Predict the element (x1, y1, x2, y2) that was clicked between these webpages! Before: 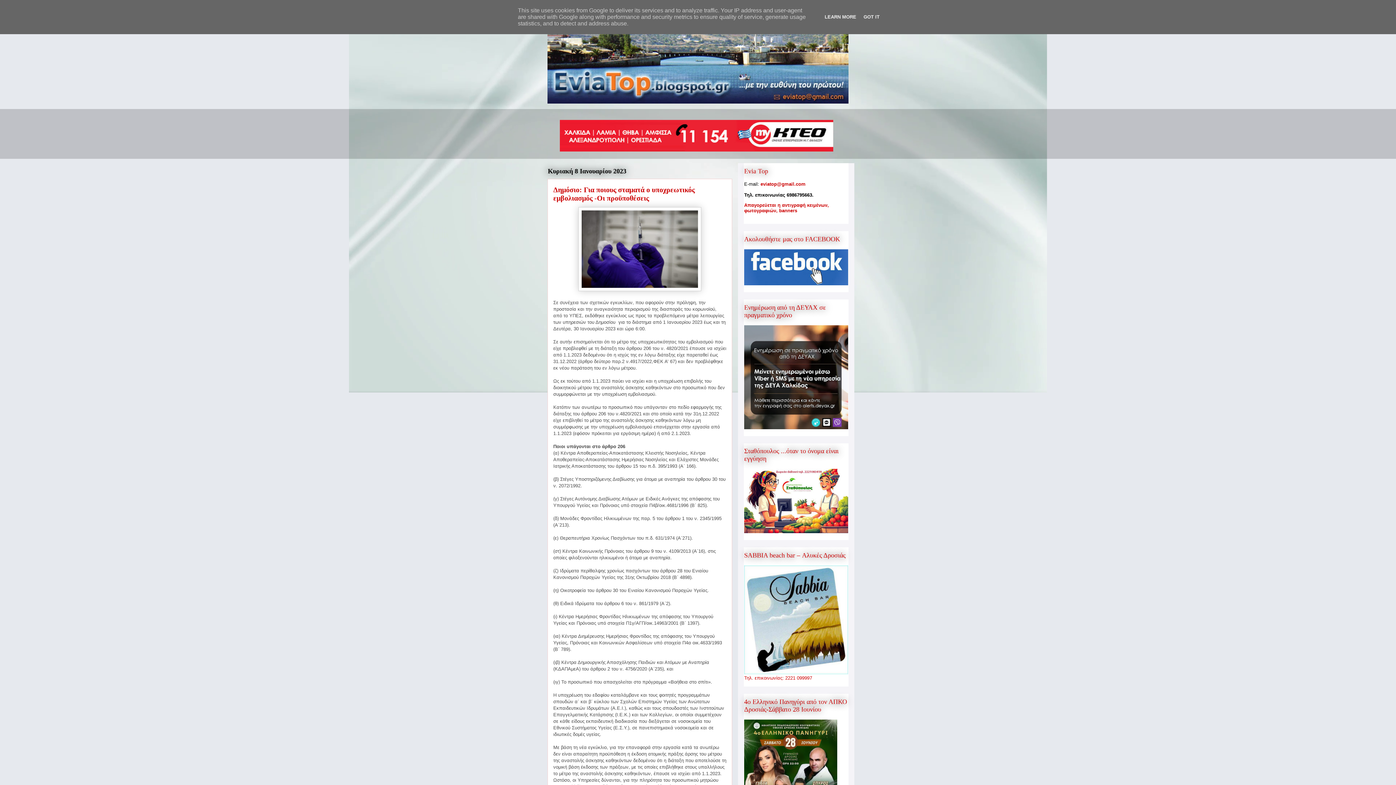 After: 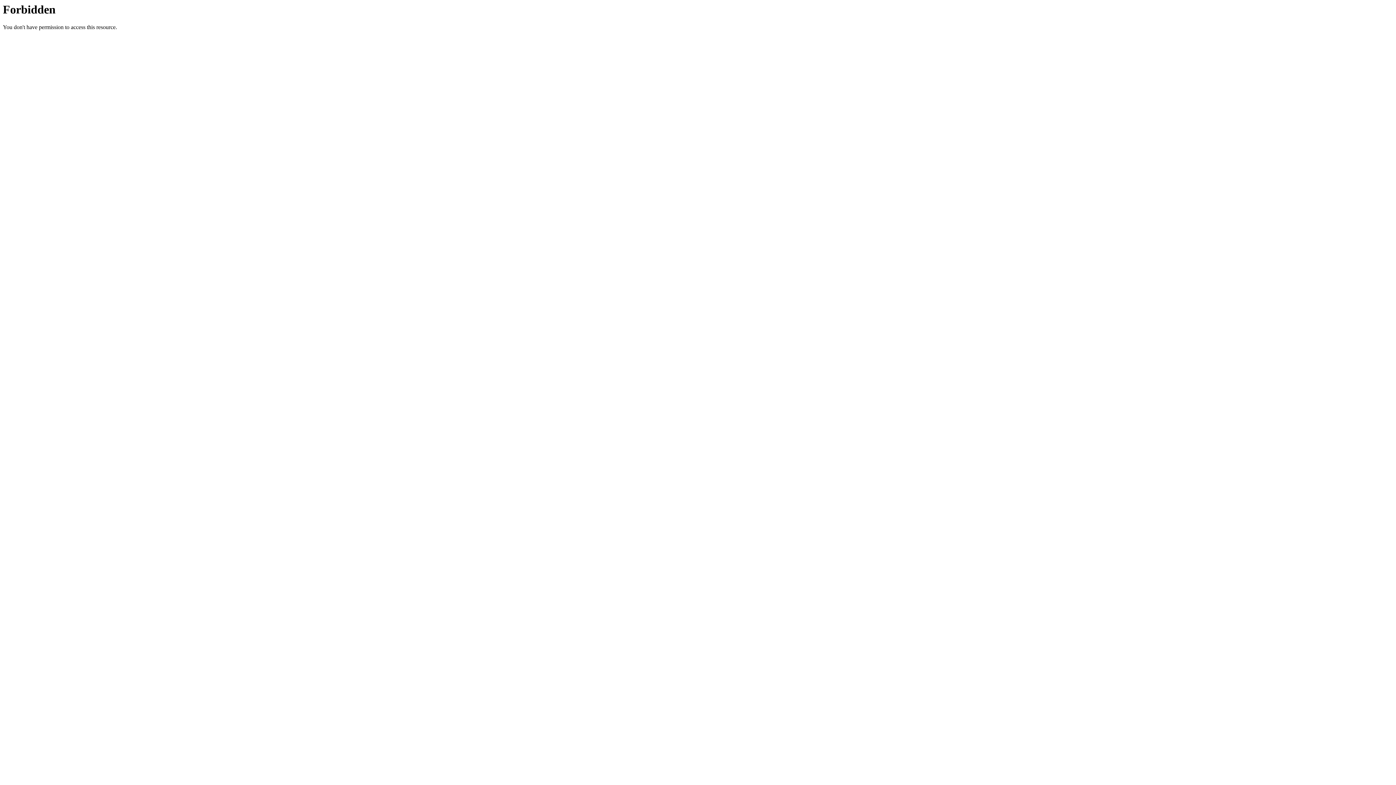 Action: bbox: (560, 147, 833, 152)